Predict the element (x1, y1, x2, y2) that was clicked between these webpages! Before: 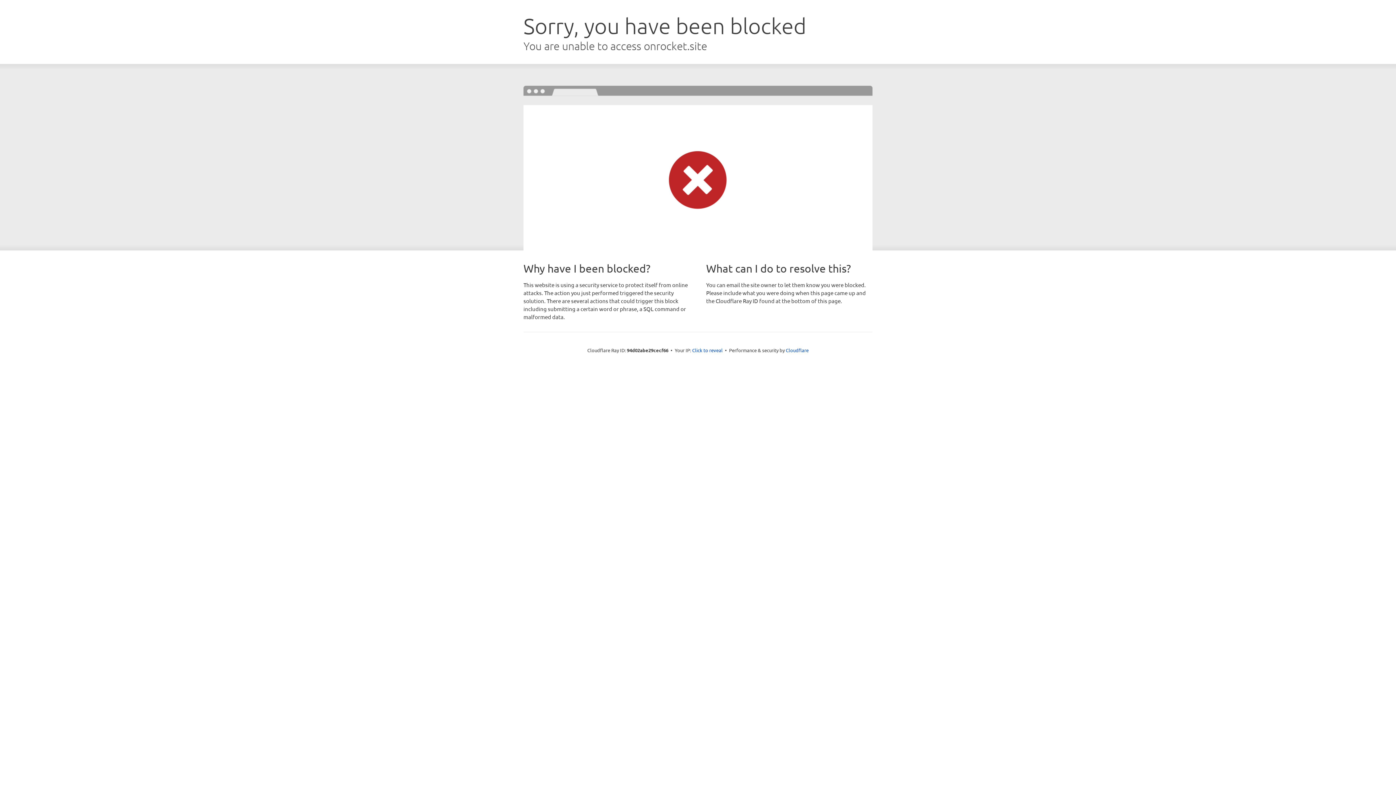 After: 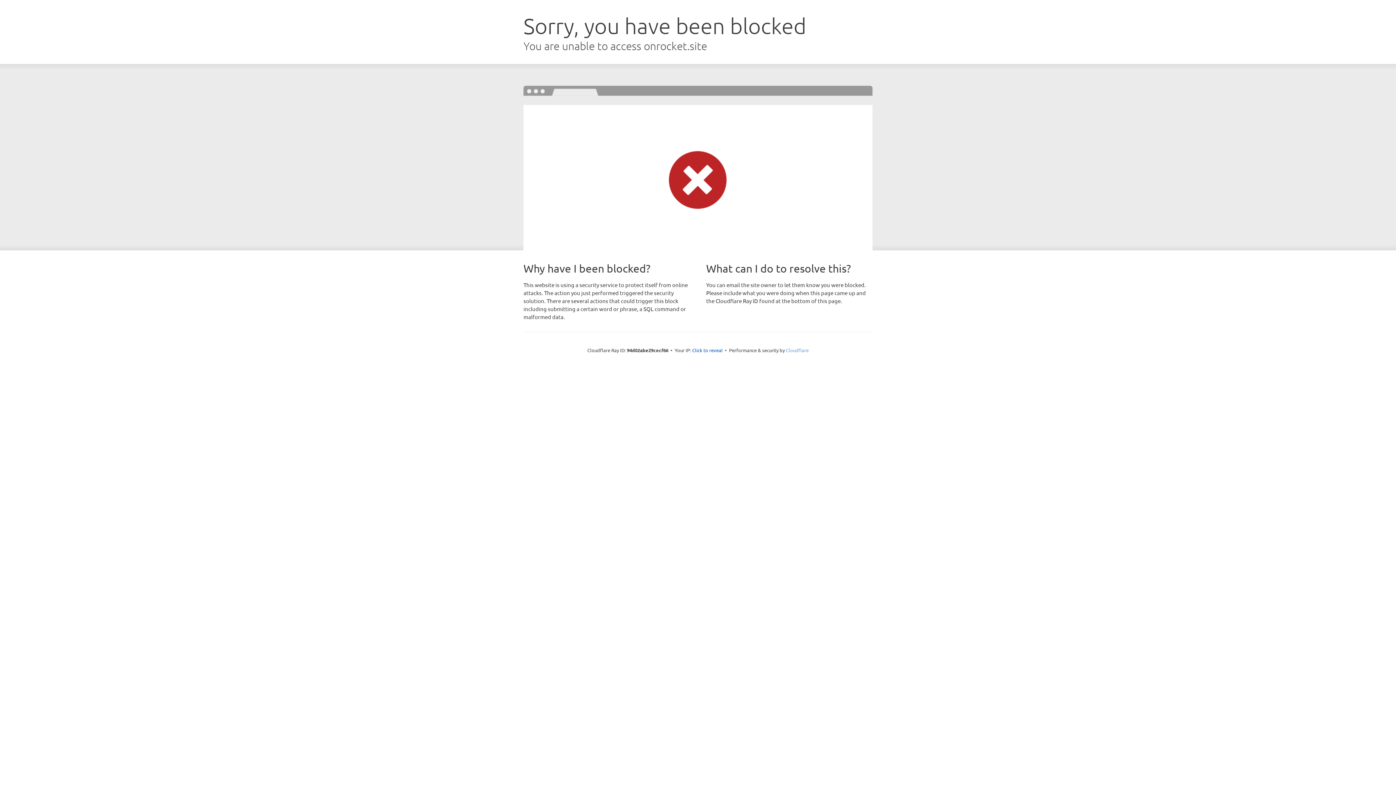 Action: label: Cloudflare bbox: (786, 347, 808, 353)